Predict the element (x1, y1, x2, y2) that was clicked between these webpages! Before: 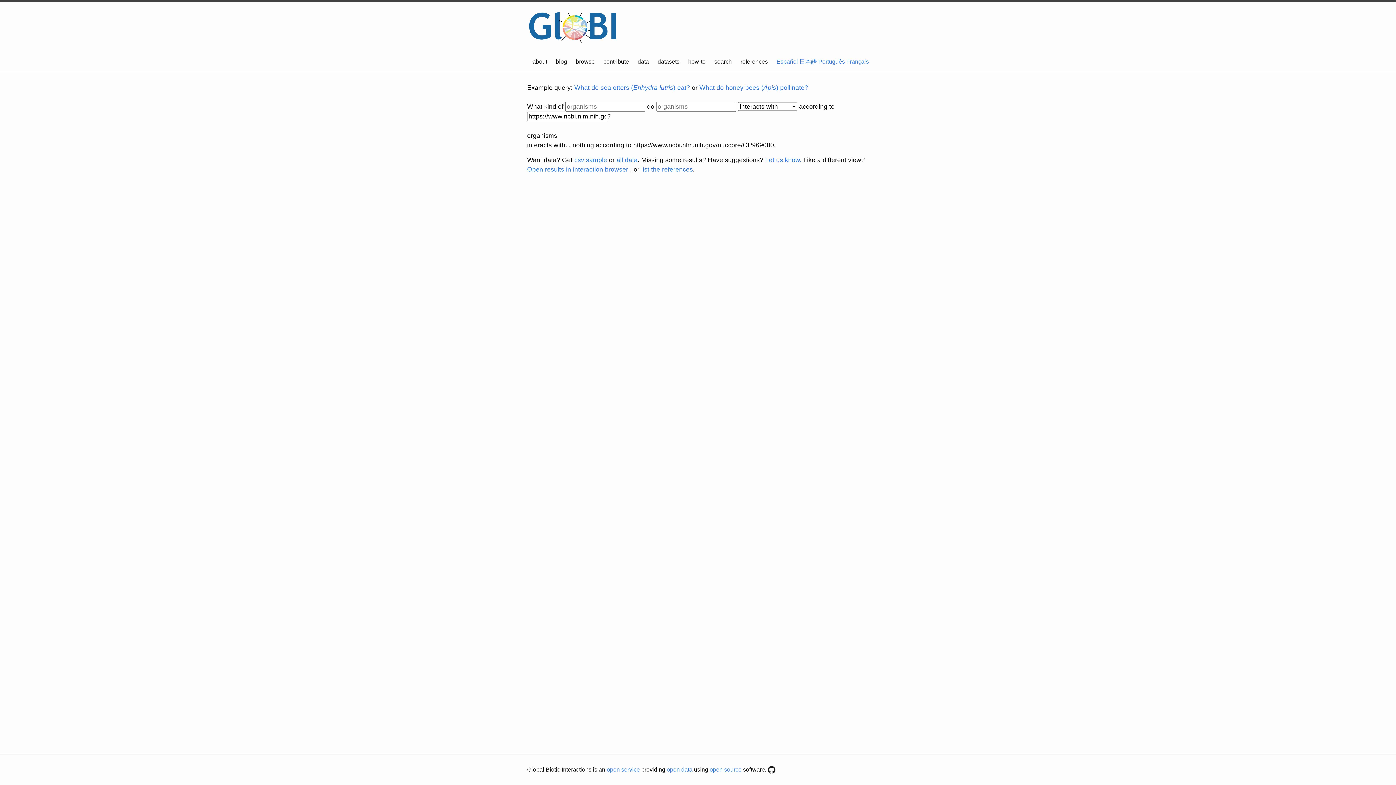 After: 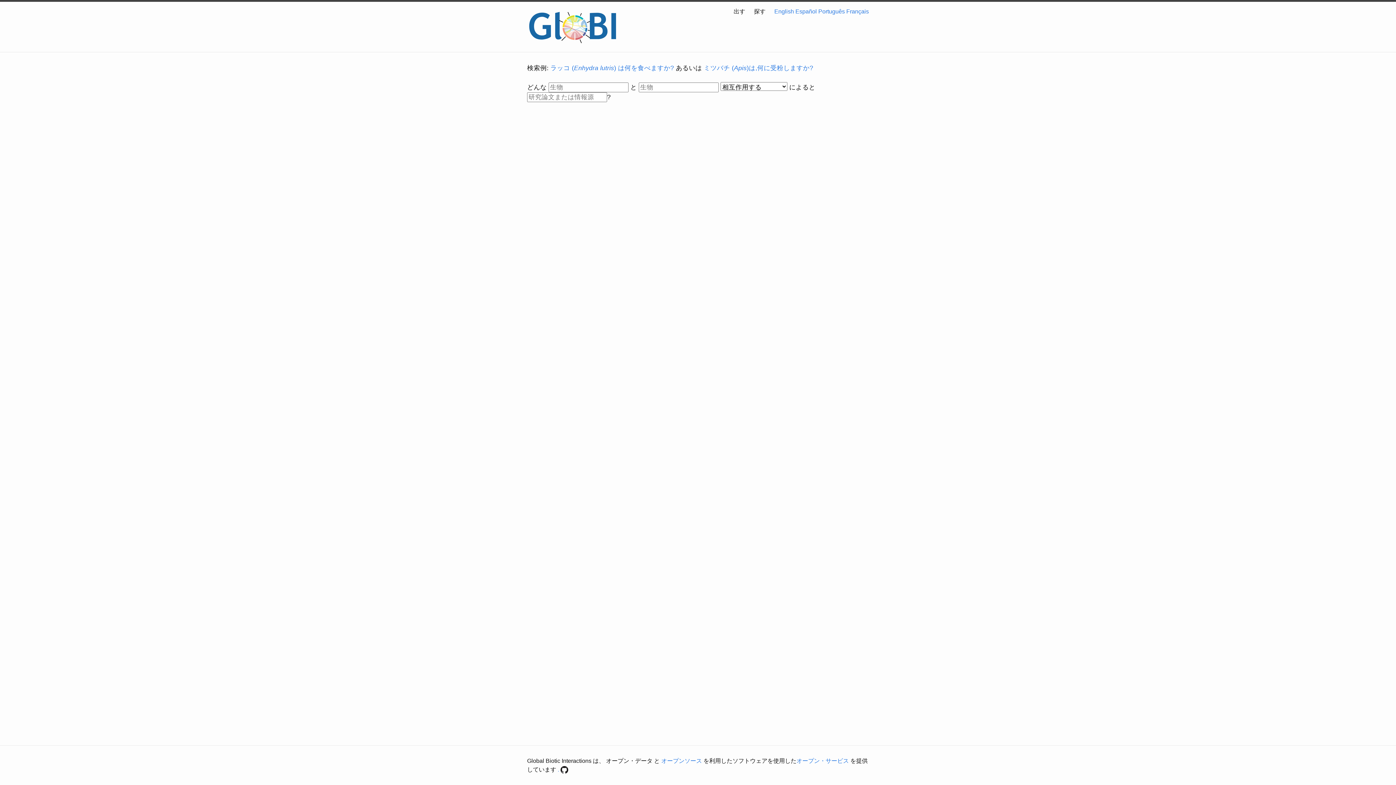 Action: bbox: (799, 58, 817, 64) label: 日本語